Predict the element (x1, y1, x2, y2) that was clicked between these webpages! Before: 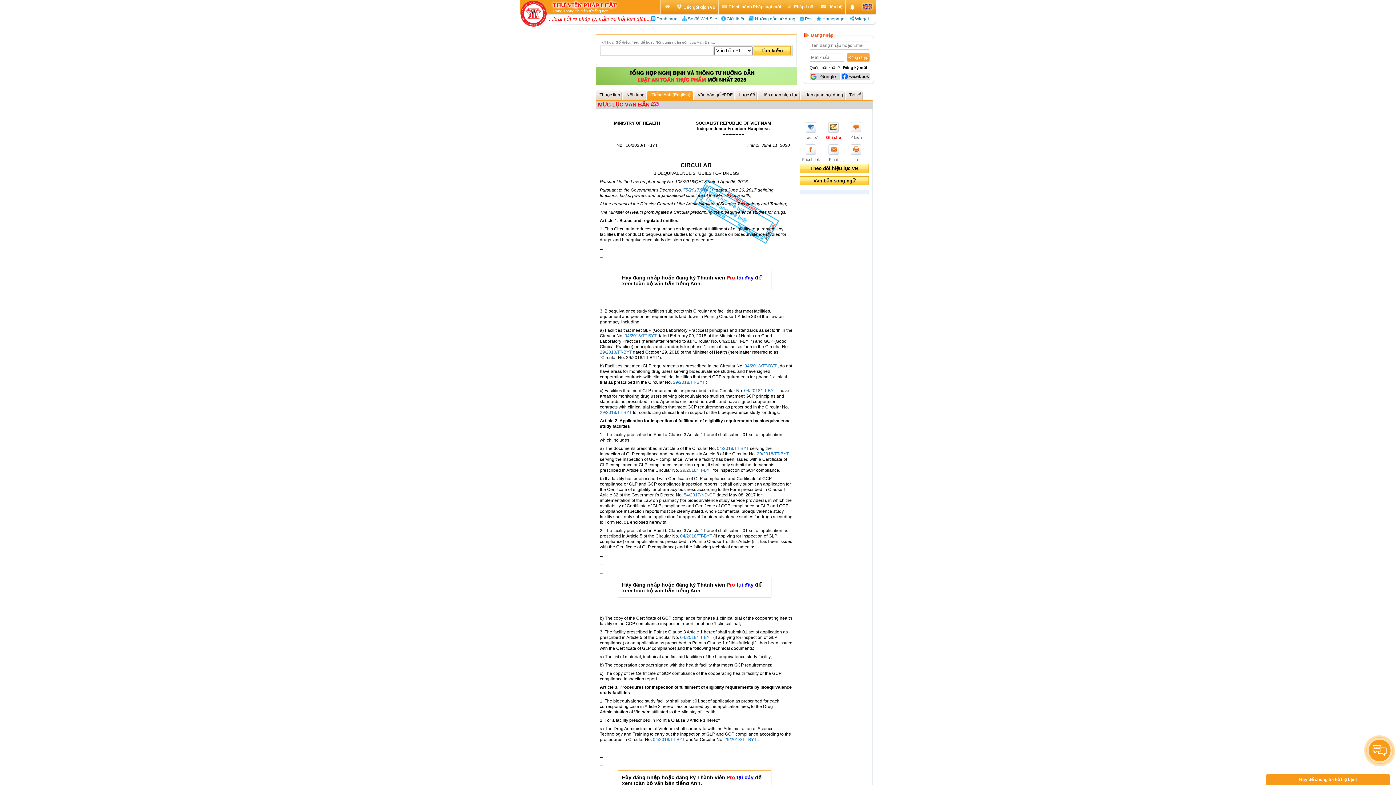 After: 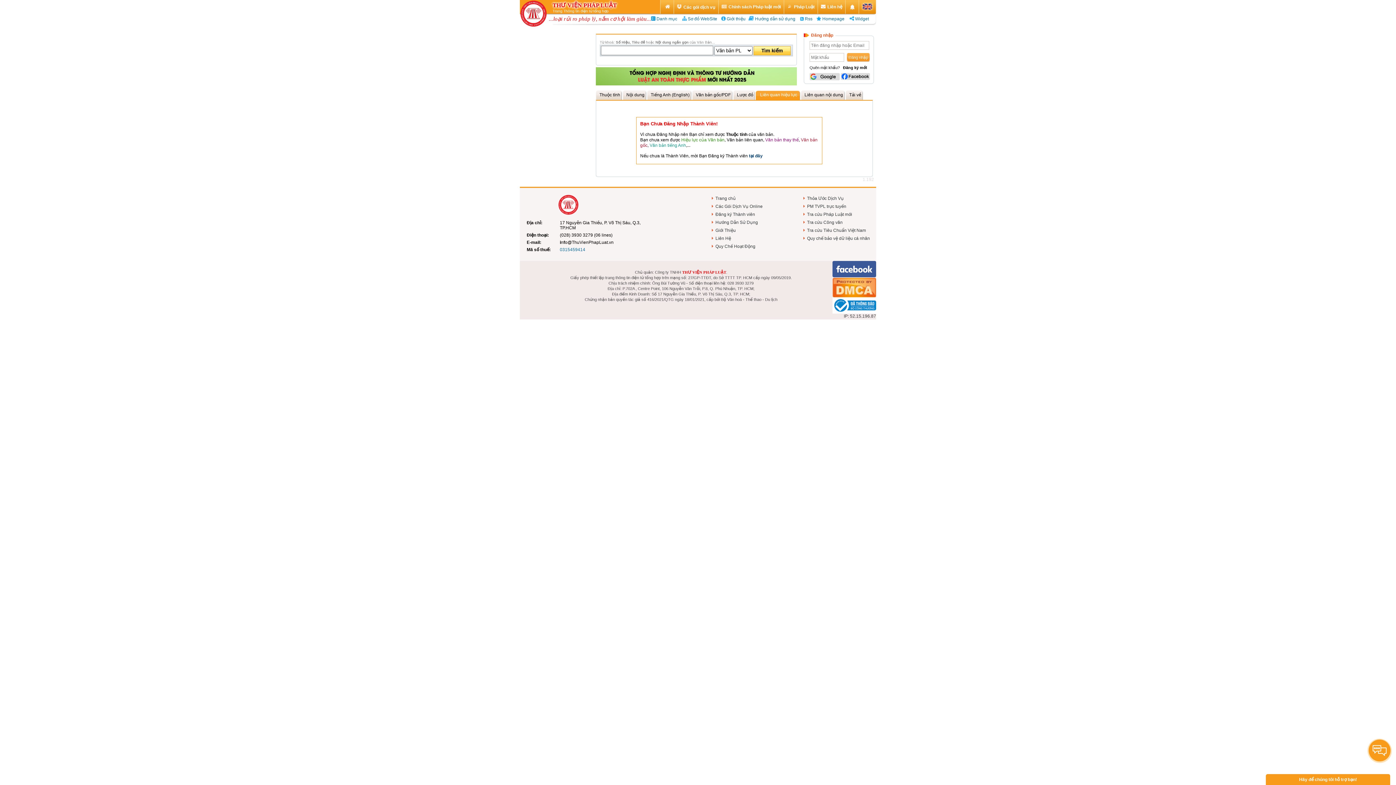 Action: label: Liên quan hiệu lực bbox: (757, 90, 801, 100)